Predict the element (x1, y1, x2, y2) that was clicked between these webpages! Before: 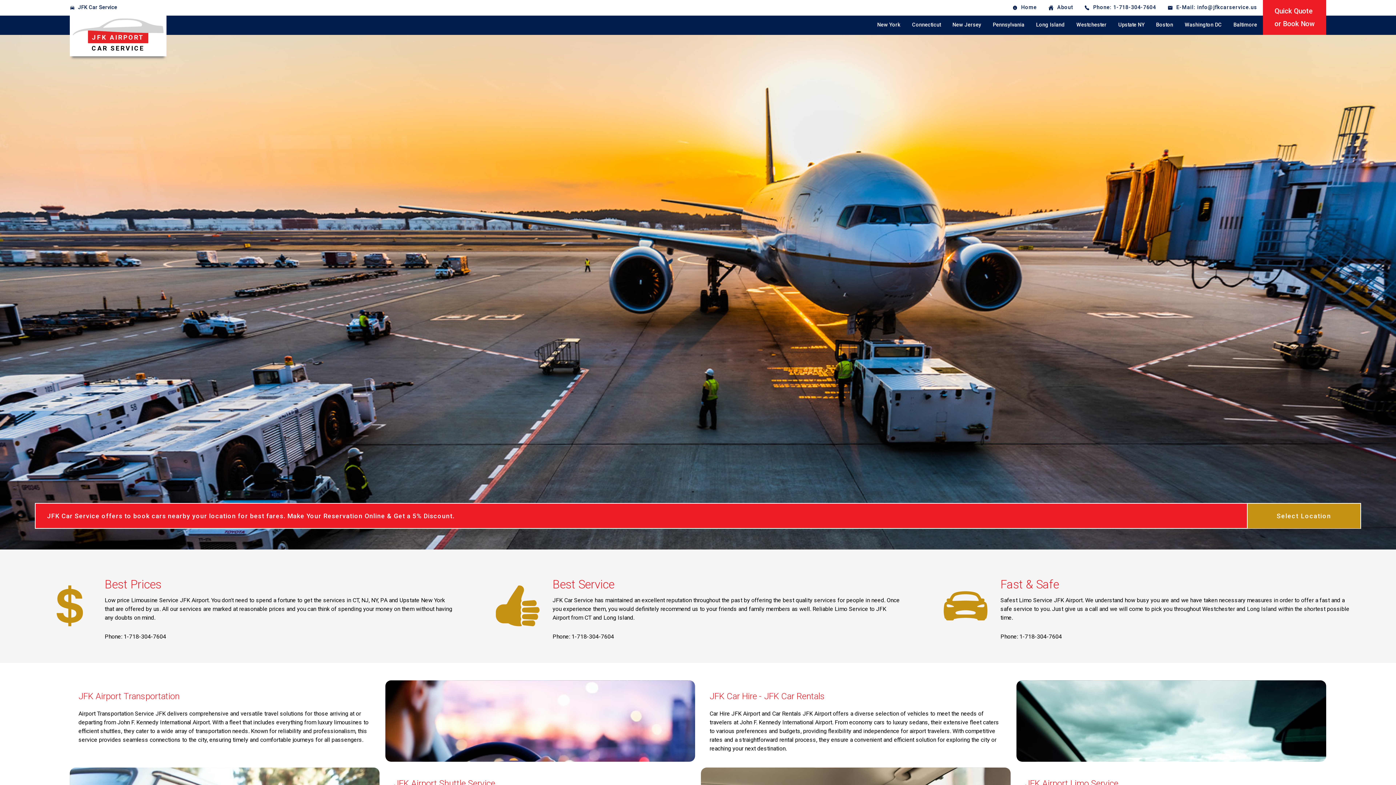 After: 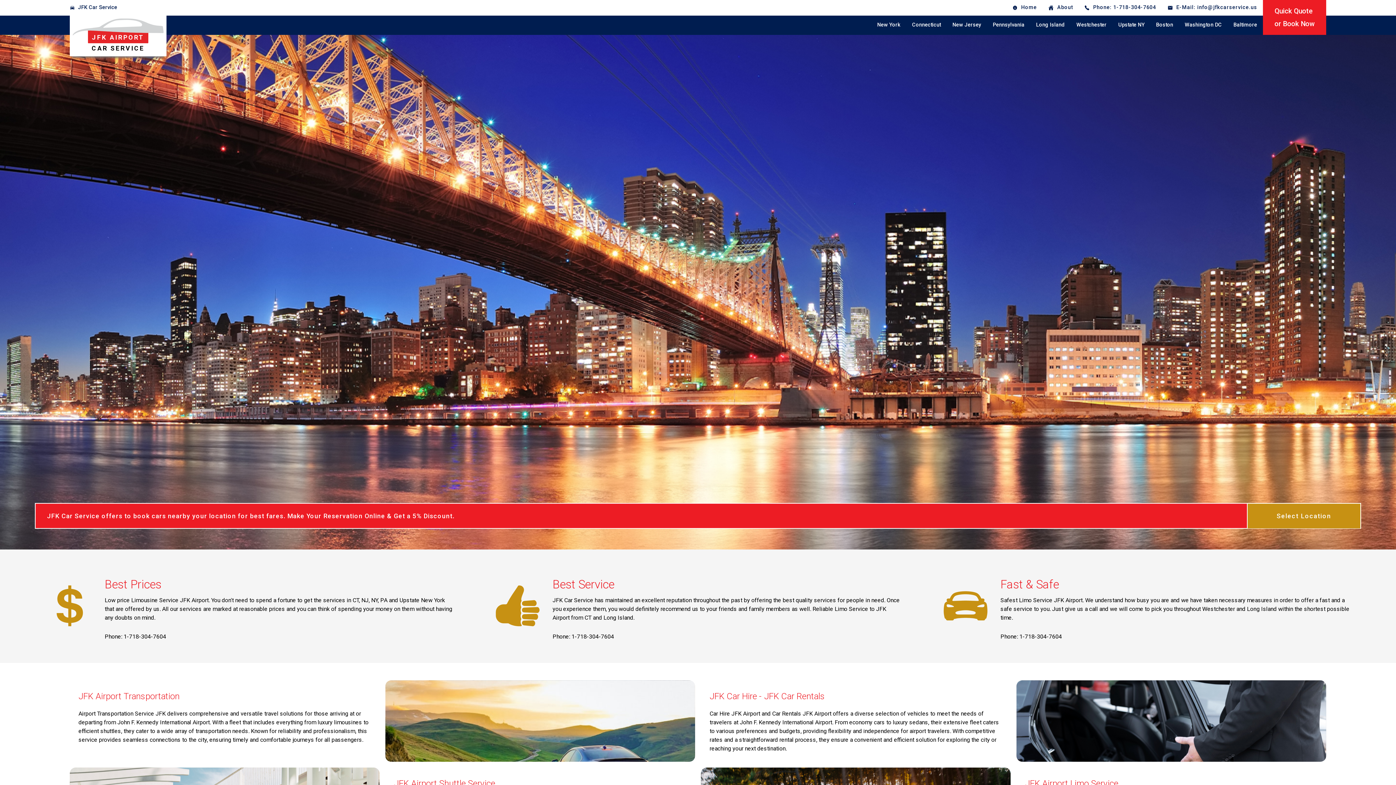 Action: label: JFK AIRPORT
CAR SERVICE bbox: (69, 15, 166, 56)